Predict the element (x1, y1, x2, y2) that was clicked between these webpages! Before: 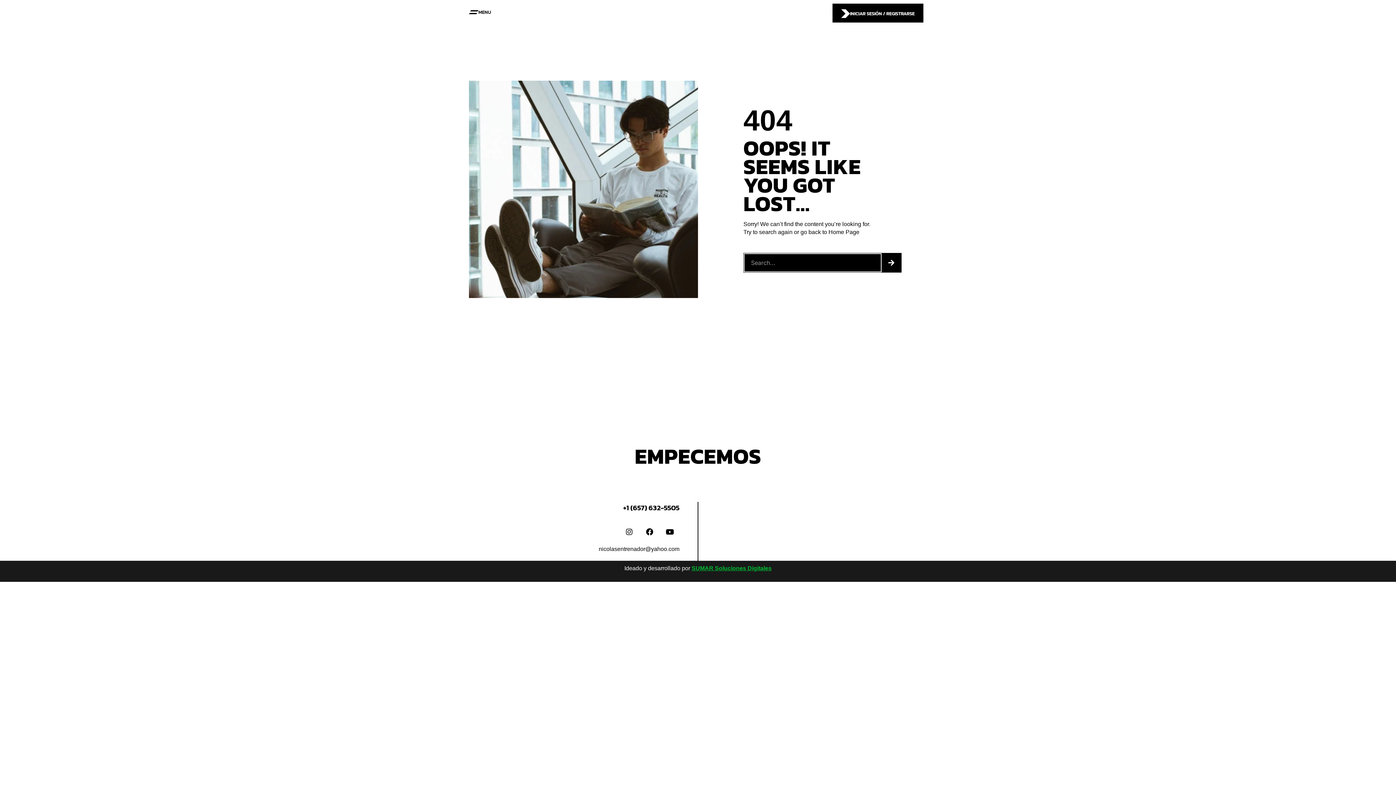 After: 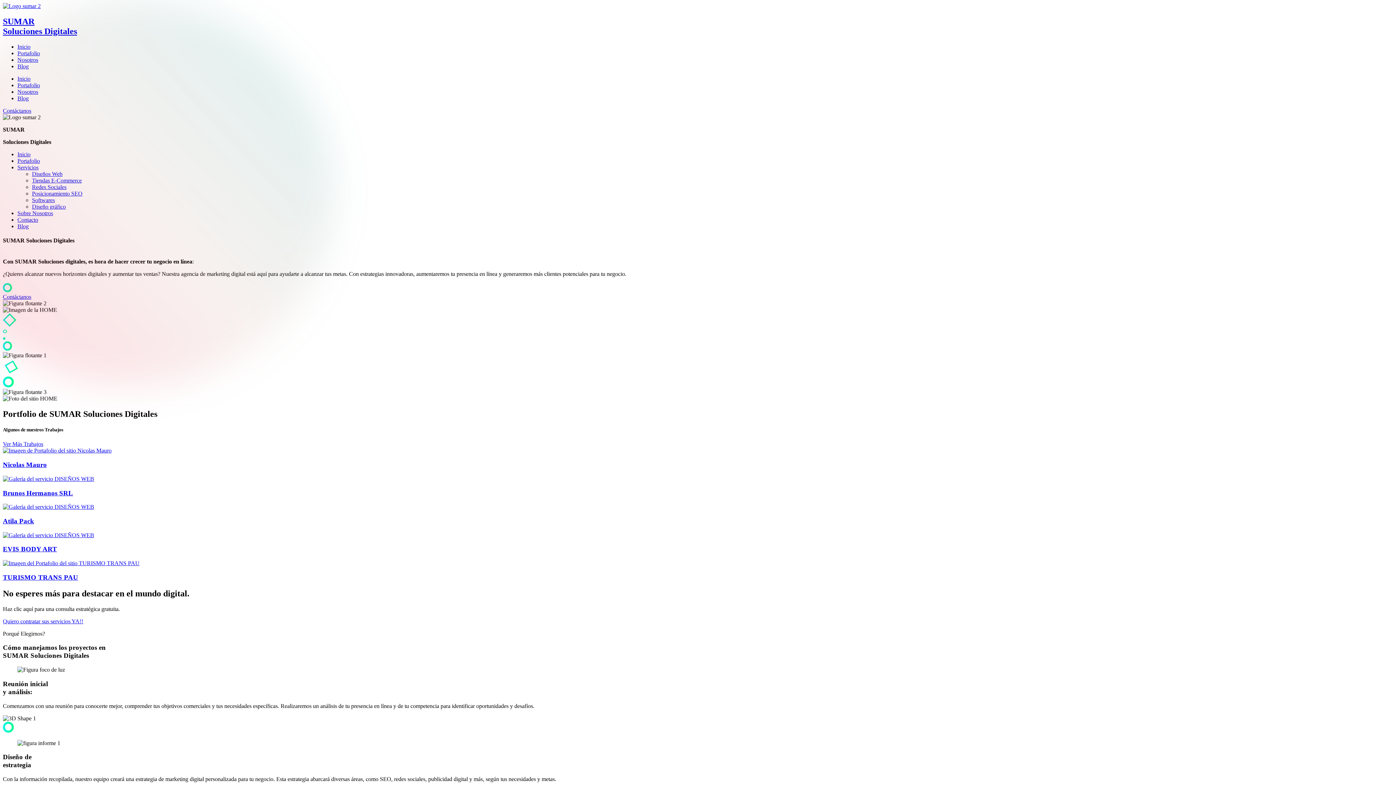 Action: bbox: (691, 565, 771, 571) label: SUMAR Soluciones Digitales